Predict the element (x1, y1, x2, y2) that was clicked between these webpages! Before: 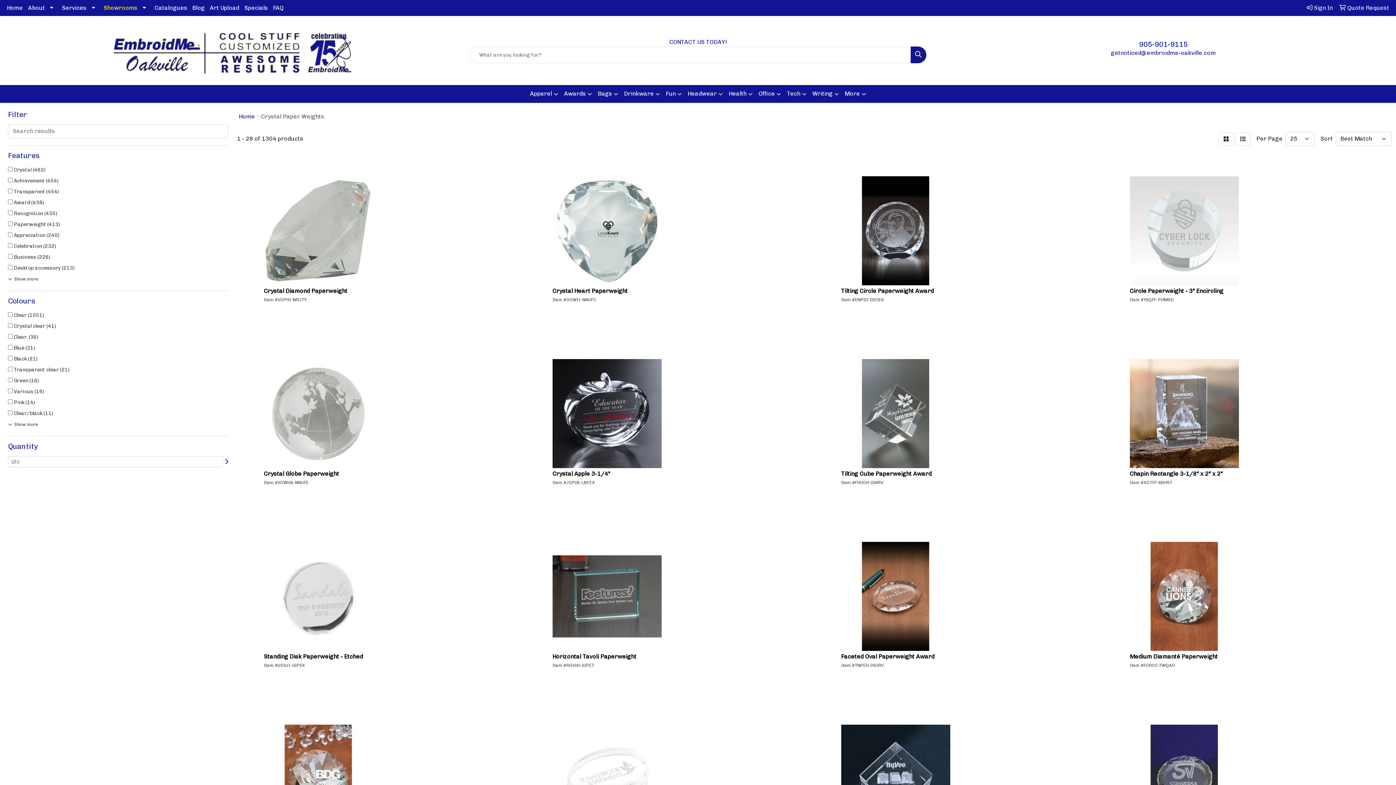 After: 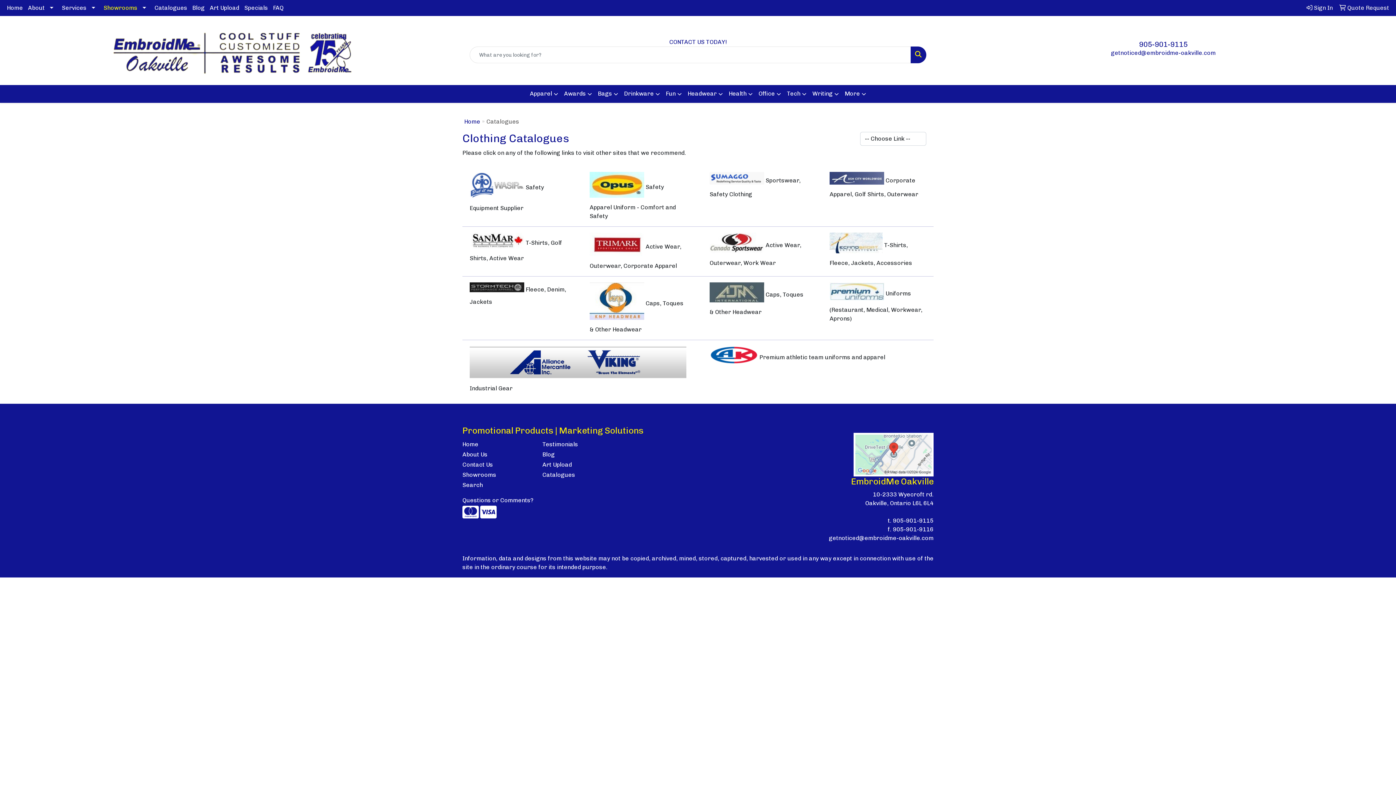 Action: bbox: (152, 0, 189, 16) label: Catalogues